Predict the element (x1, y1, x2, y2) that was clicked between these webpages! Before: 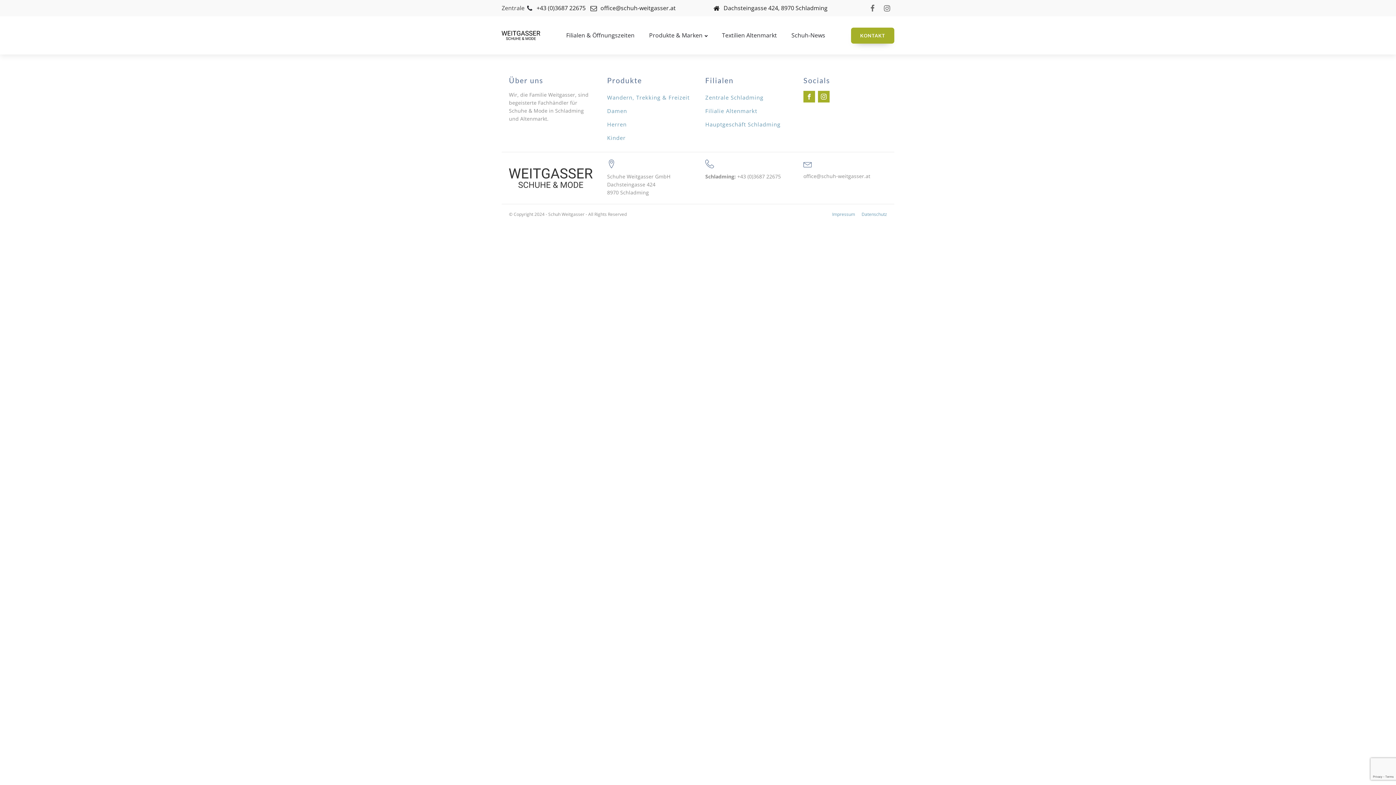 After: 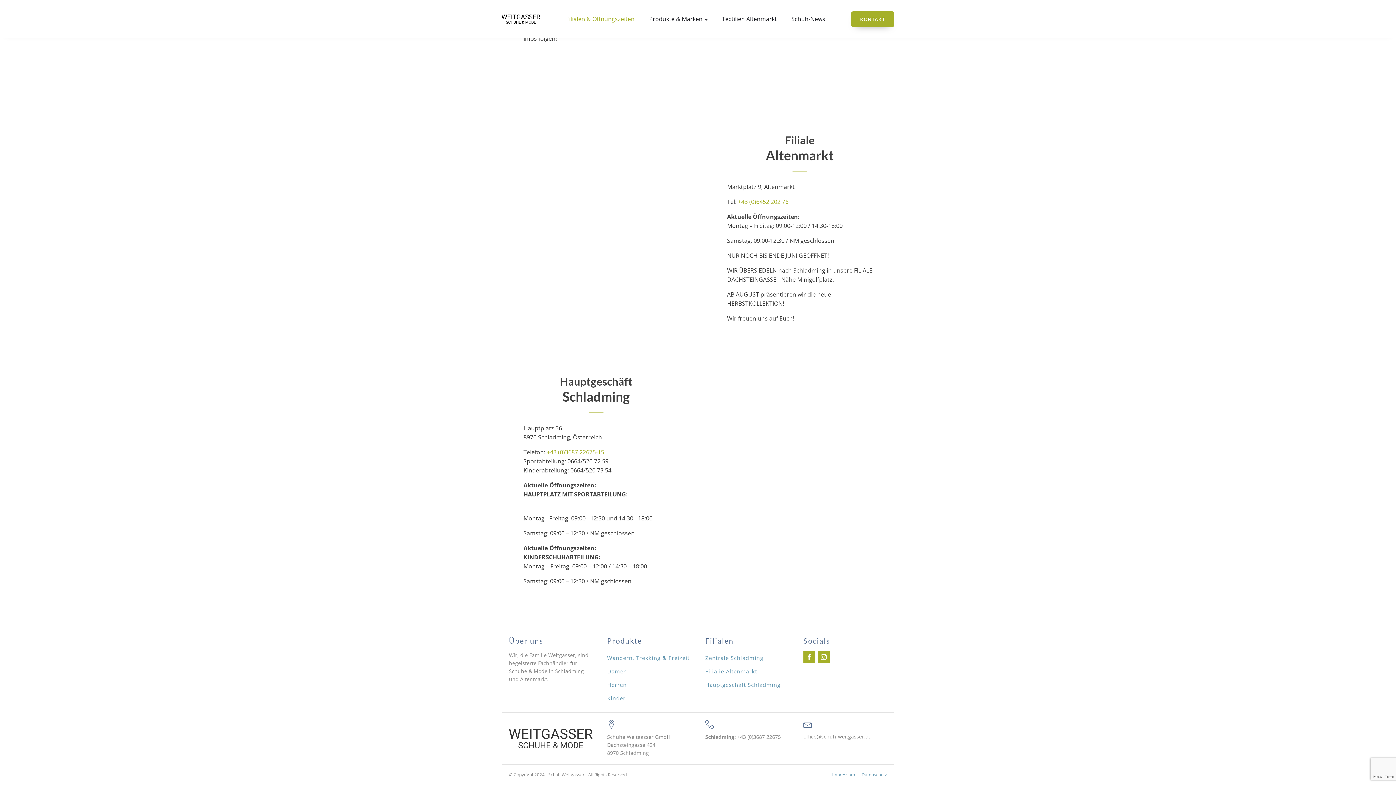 Action: bbox: (705, 120, 780, 128) label: Hauptgeschäft Schladming